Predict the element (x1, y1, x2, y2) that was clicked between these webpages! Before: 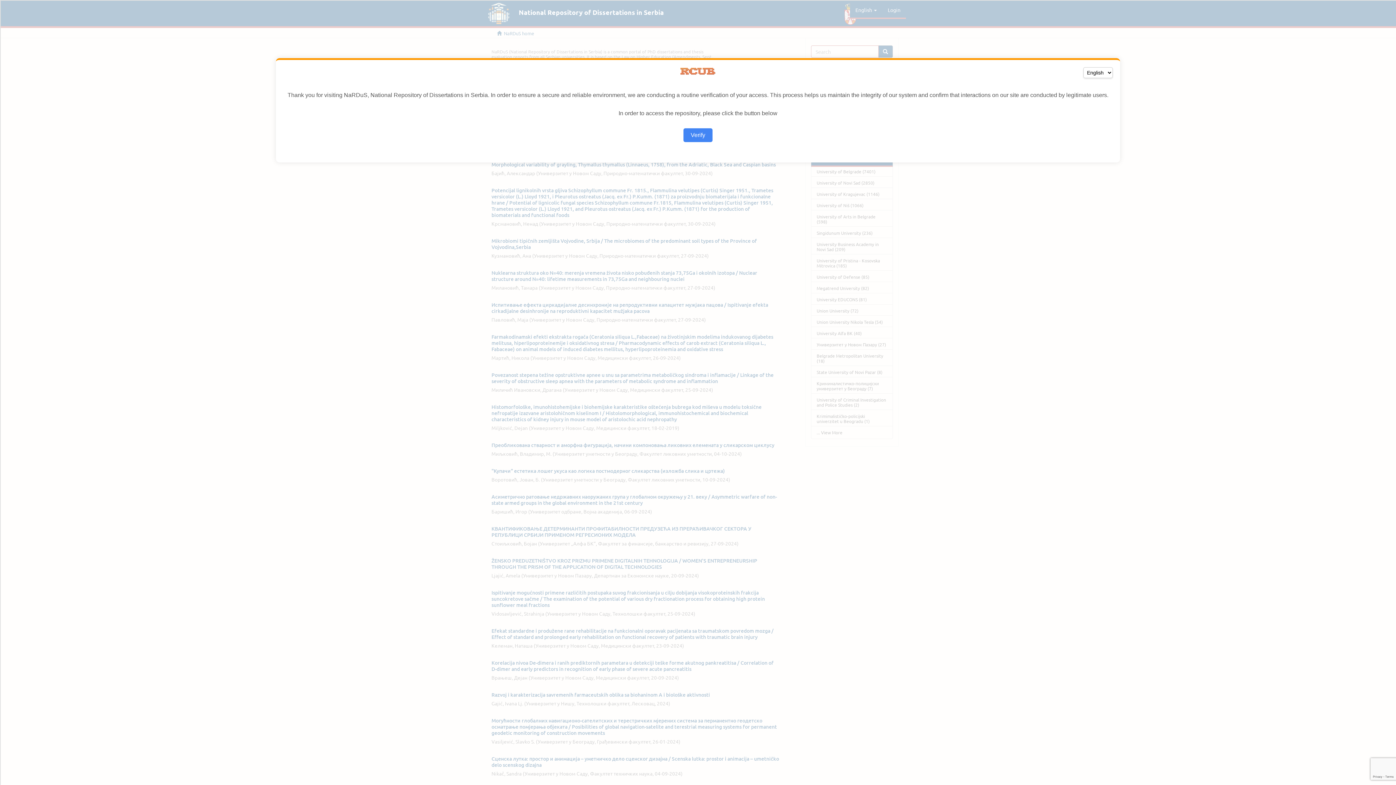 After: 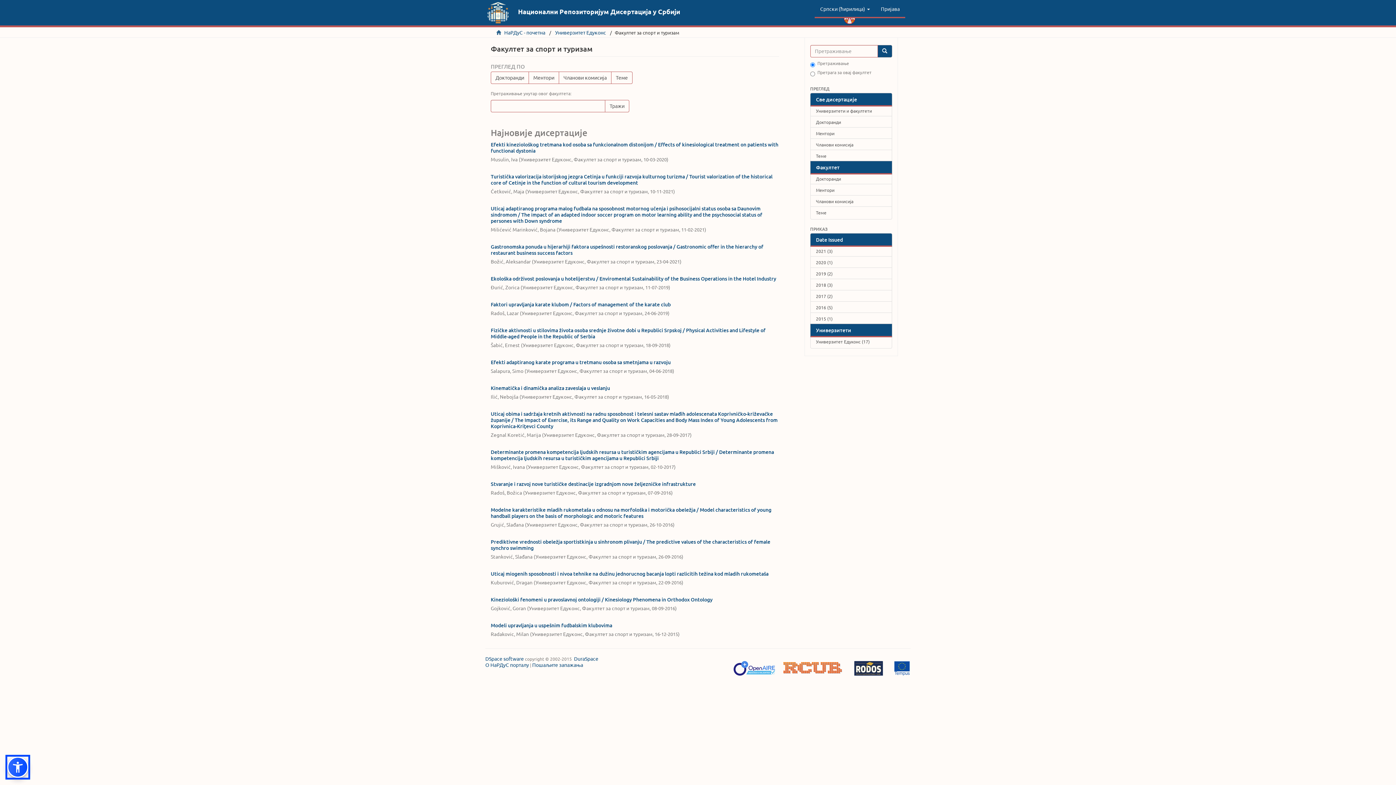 Action: bbox: (683, 128, 712, 142) label: Verify